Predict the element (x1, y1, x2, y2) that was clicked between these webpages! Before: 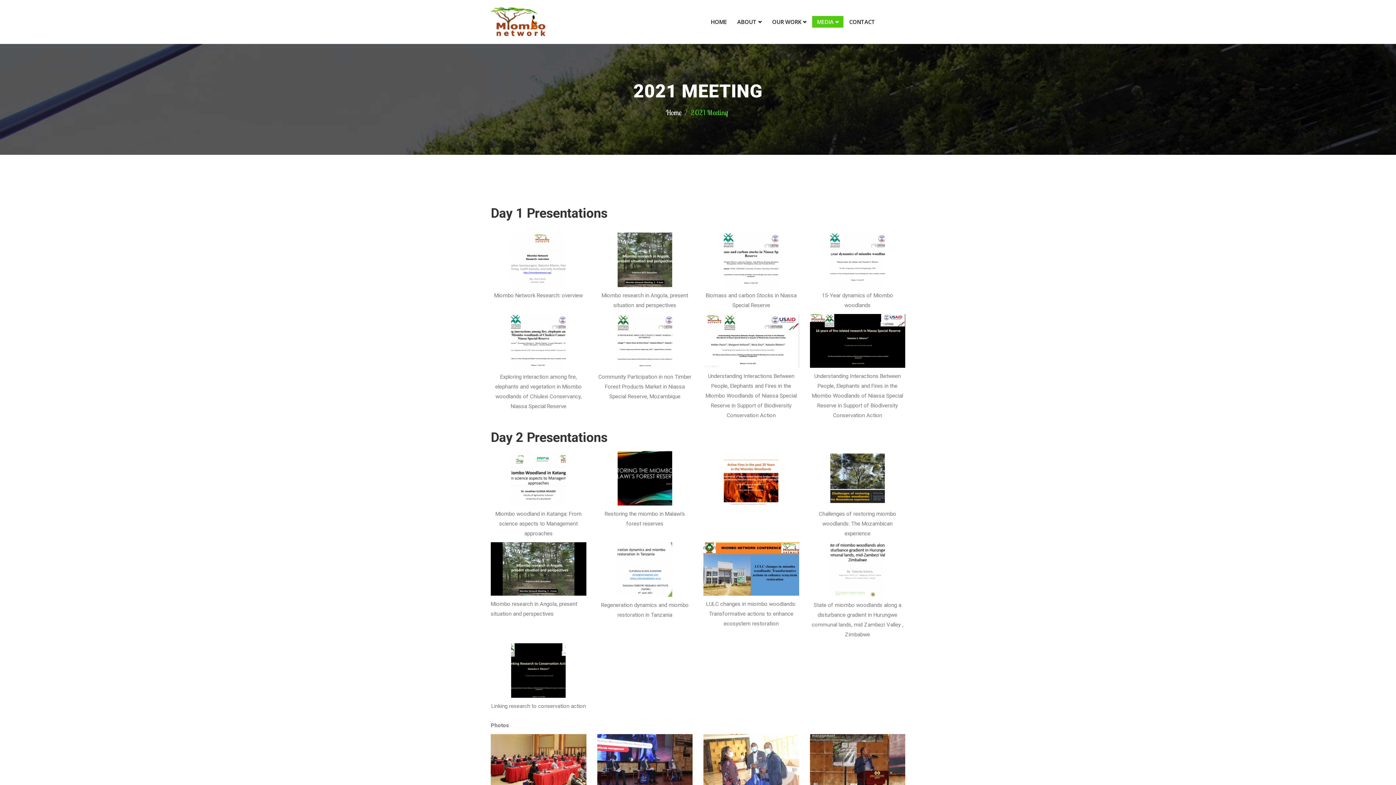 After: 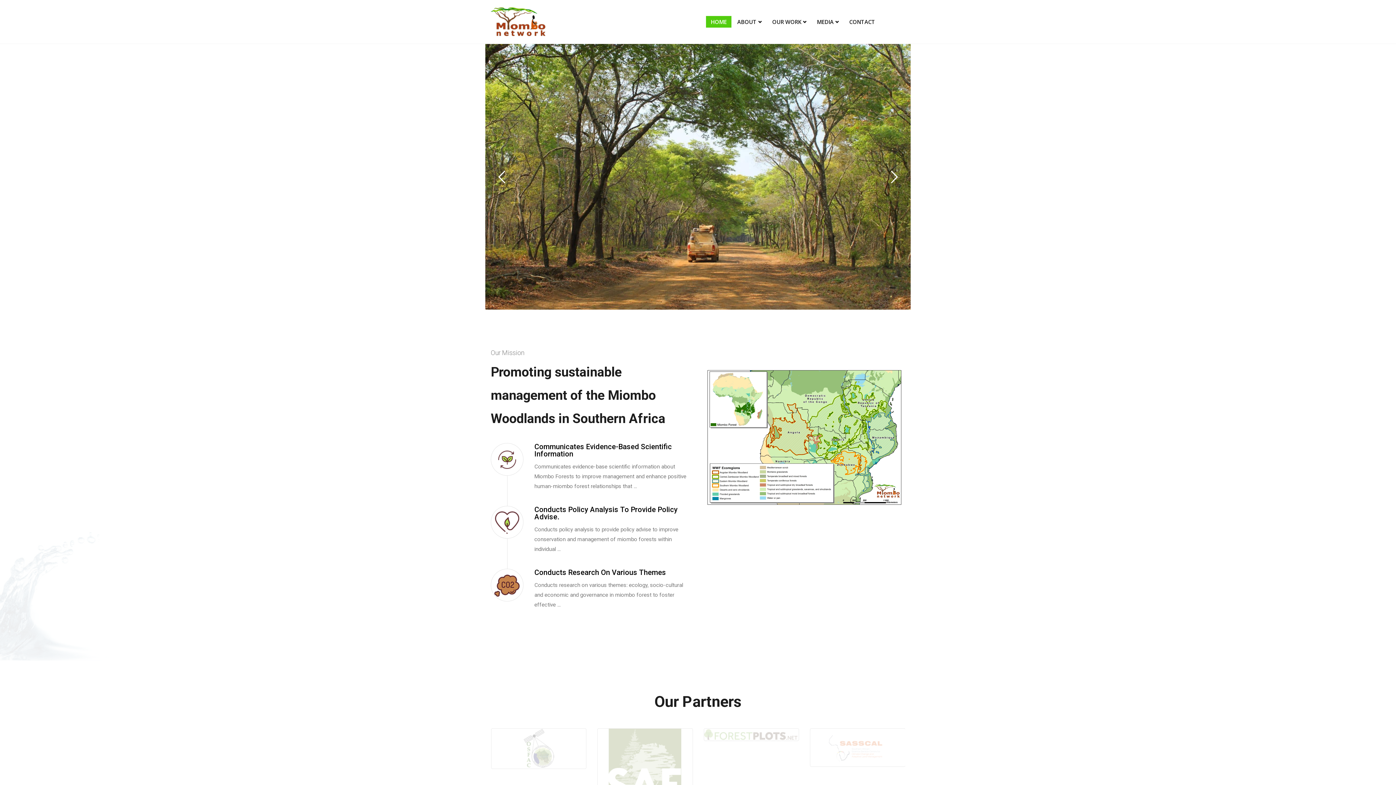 Action: bbox: (666, 108, 685, 117) label: Home